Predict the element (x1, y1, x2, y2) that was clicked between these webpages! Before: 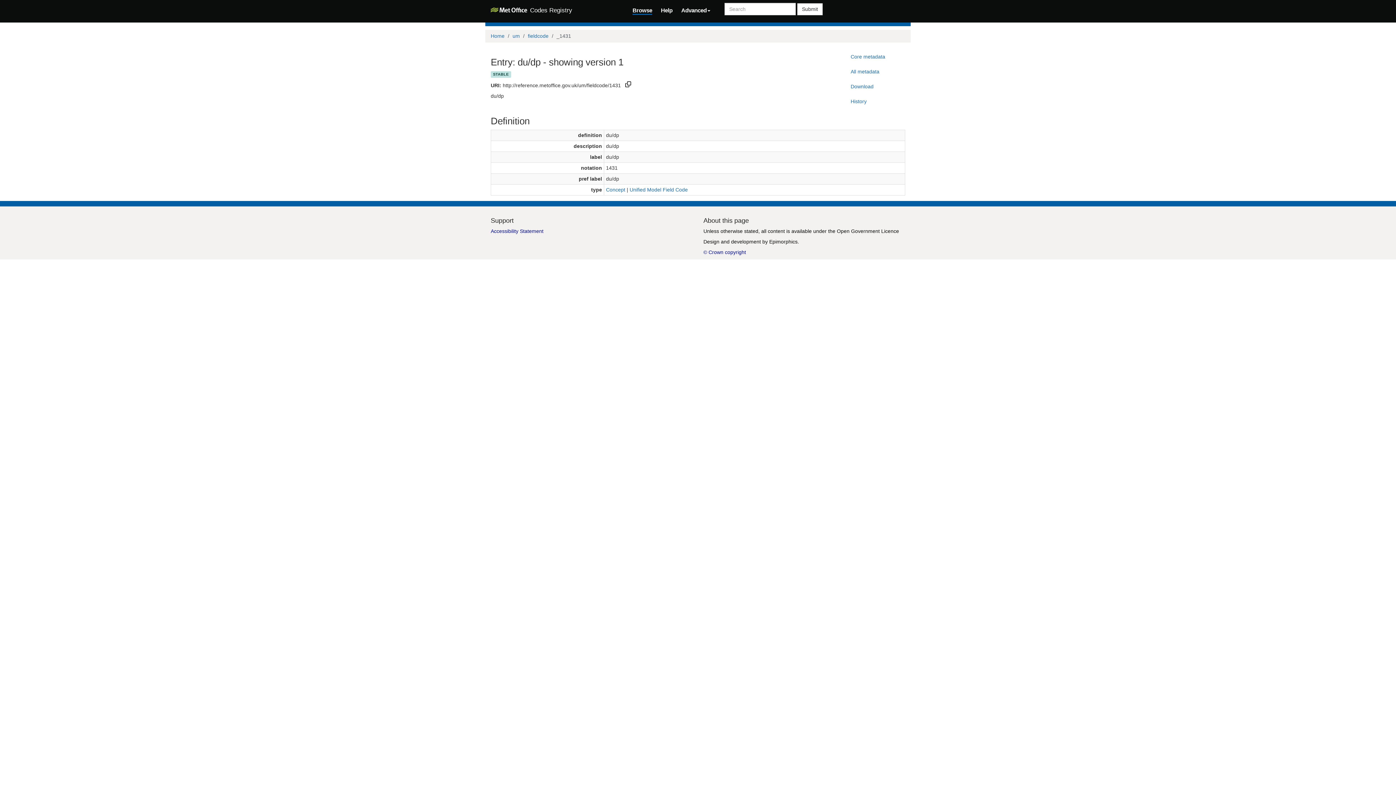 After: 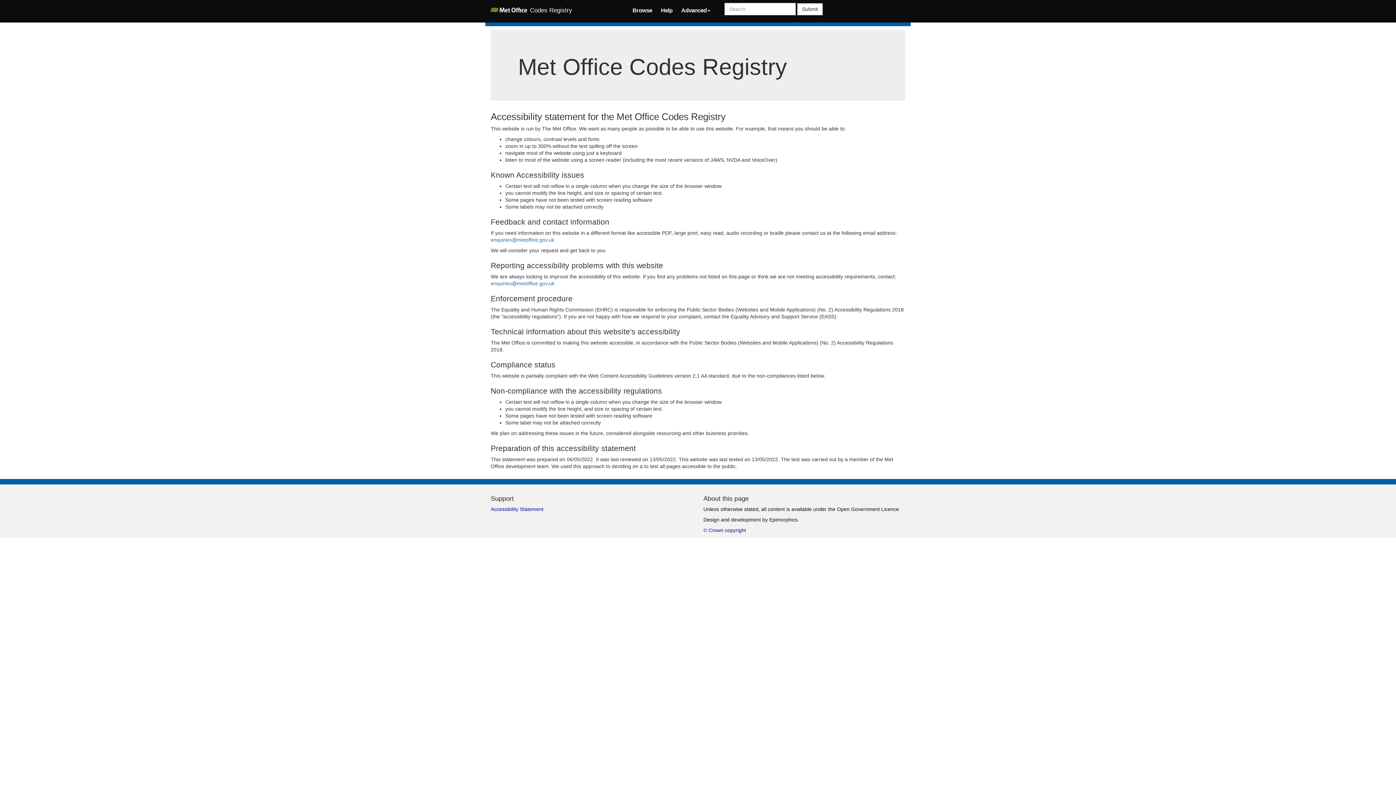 Action: bbox: (490, 228, 543, 234) label: Accessibility Statement